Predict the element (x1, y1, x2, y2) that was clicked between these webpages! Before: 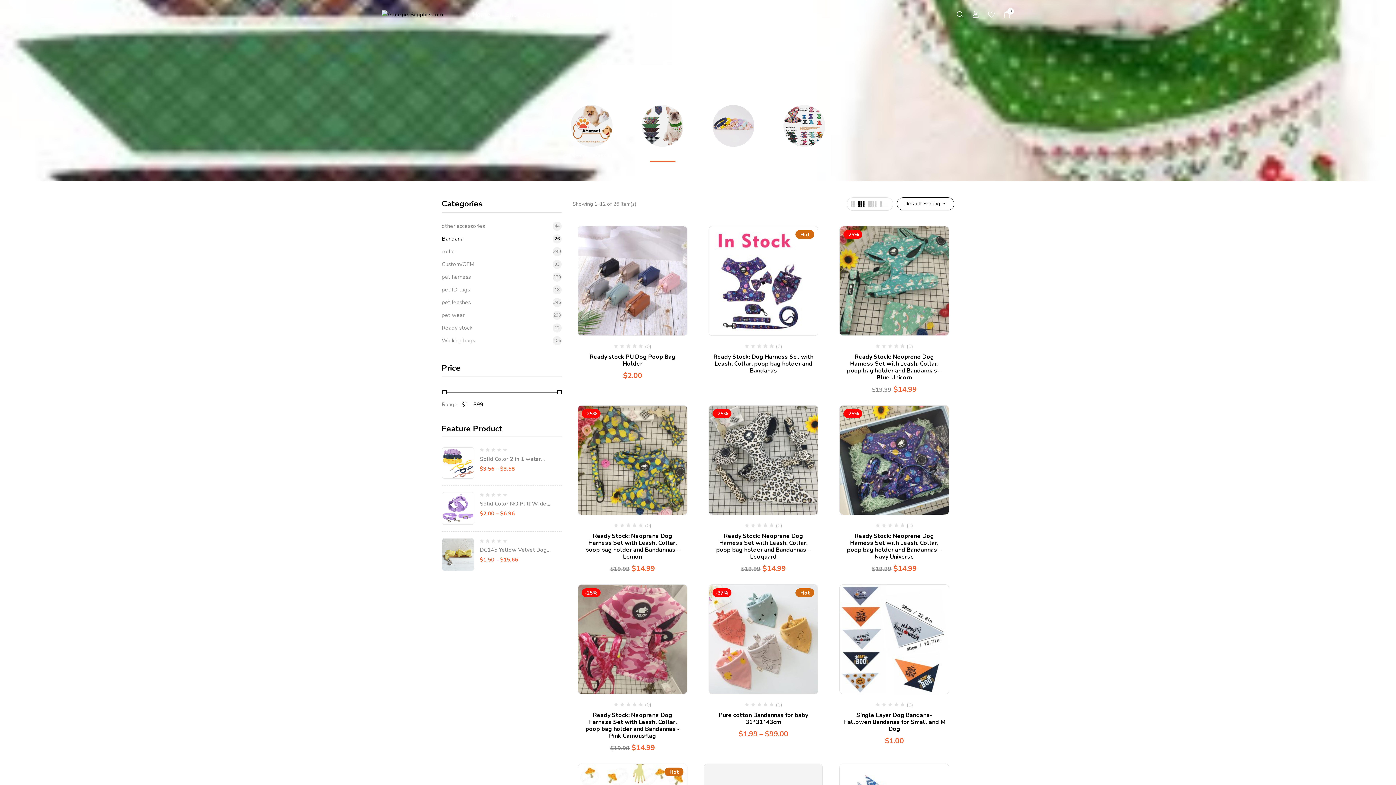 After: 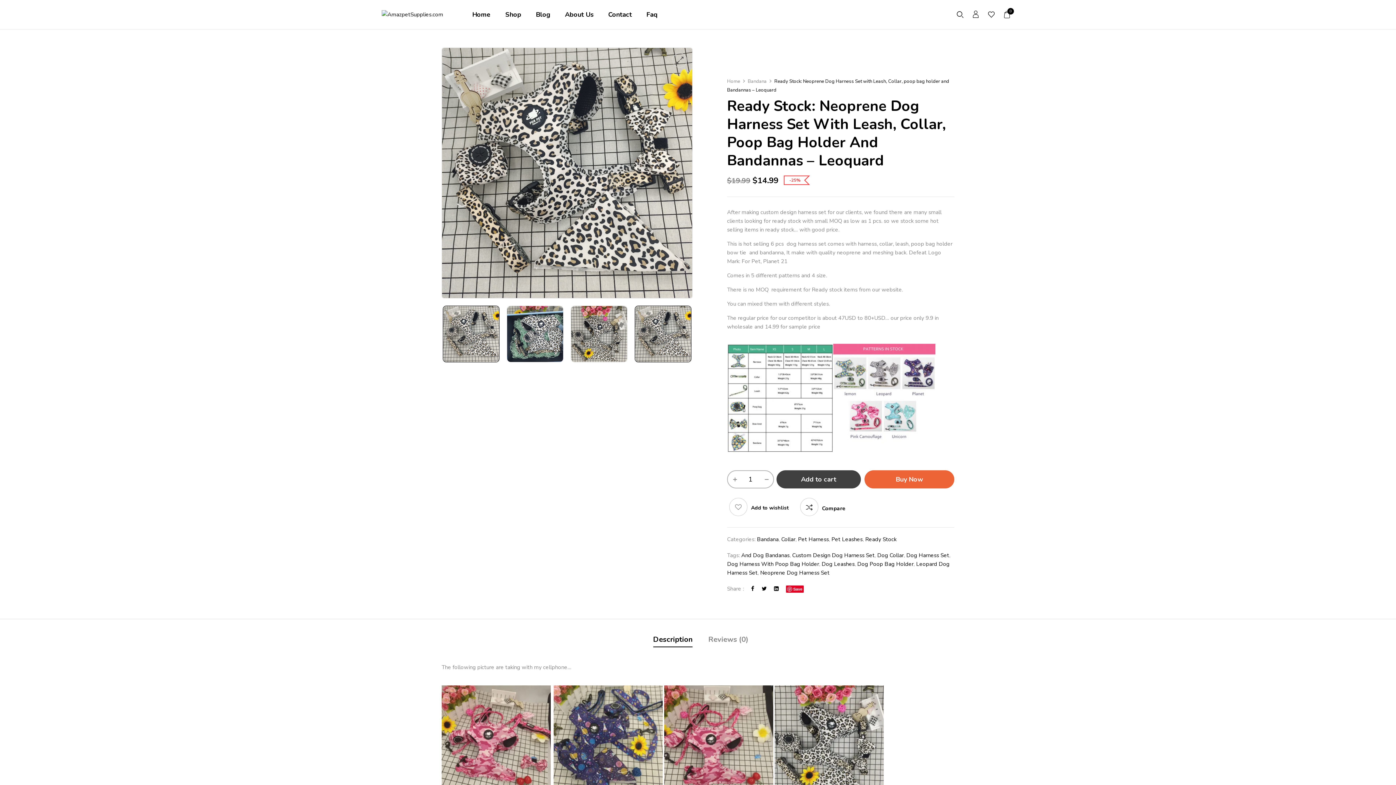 Action: bbox: (709, 406, 818, 413)